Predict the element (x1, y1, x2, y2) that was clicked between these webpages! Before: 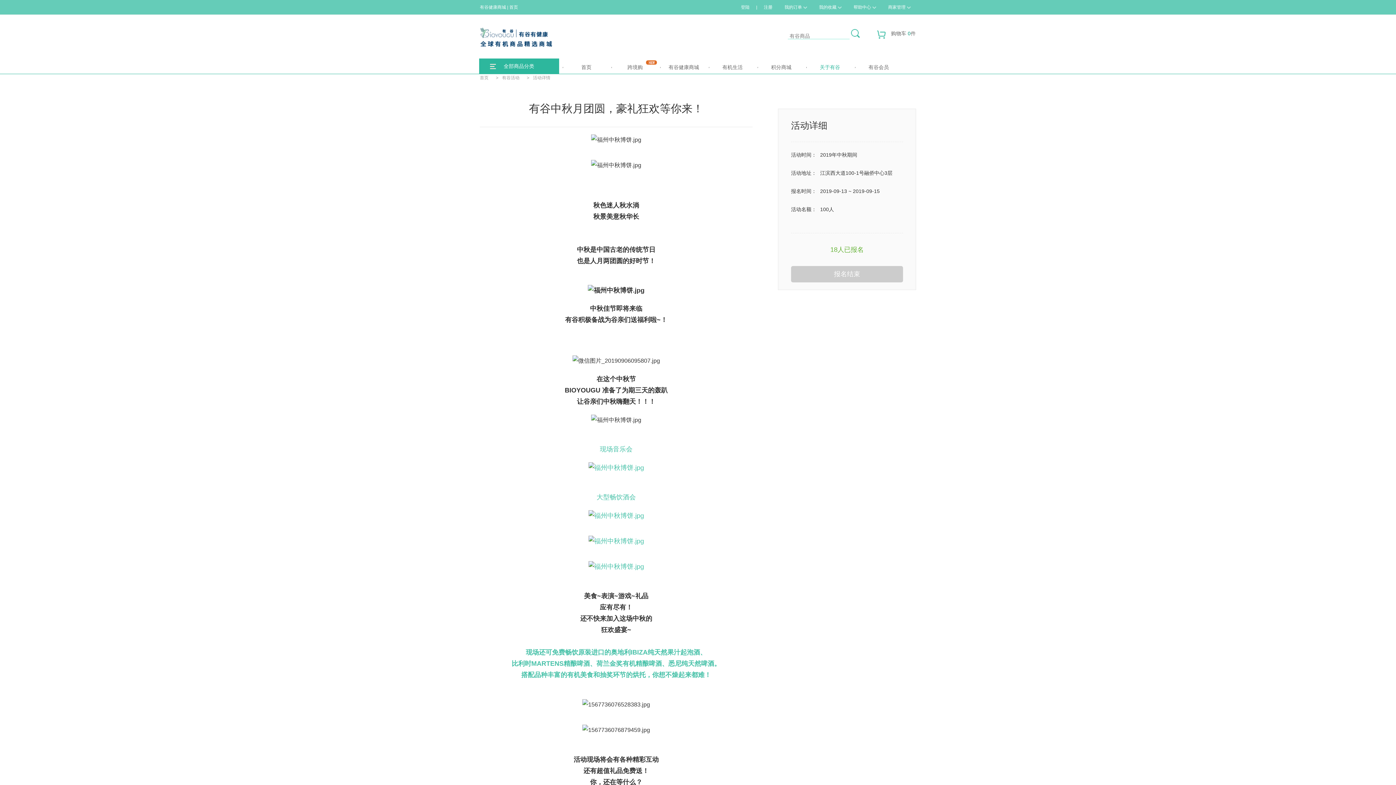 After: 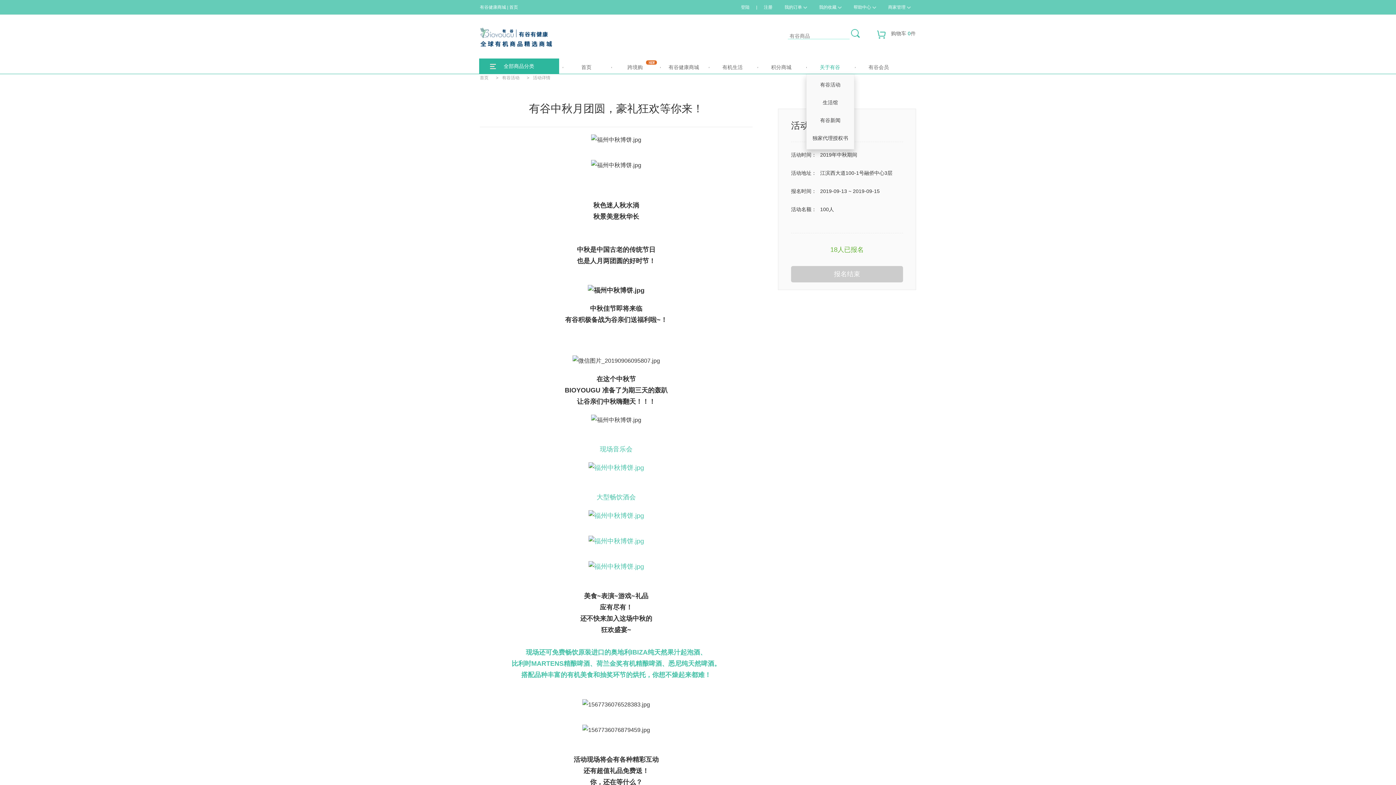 Action: bbox: (806, 58, 853, 76) label: 关于有谷